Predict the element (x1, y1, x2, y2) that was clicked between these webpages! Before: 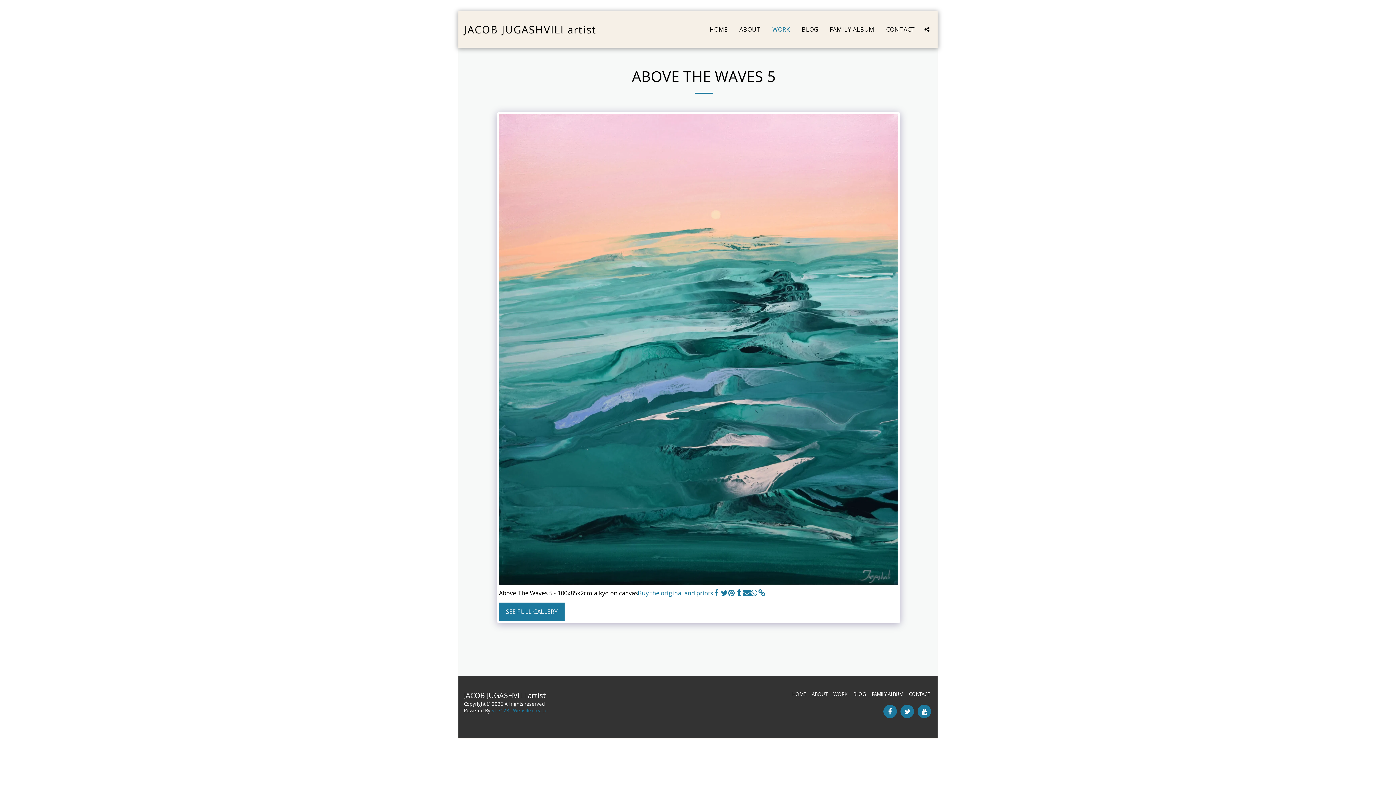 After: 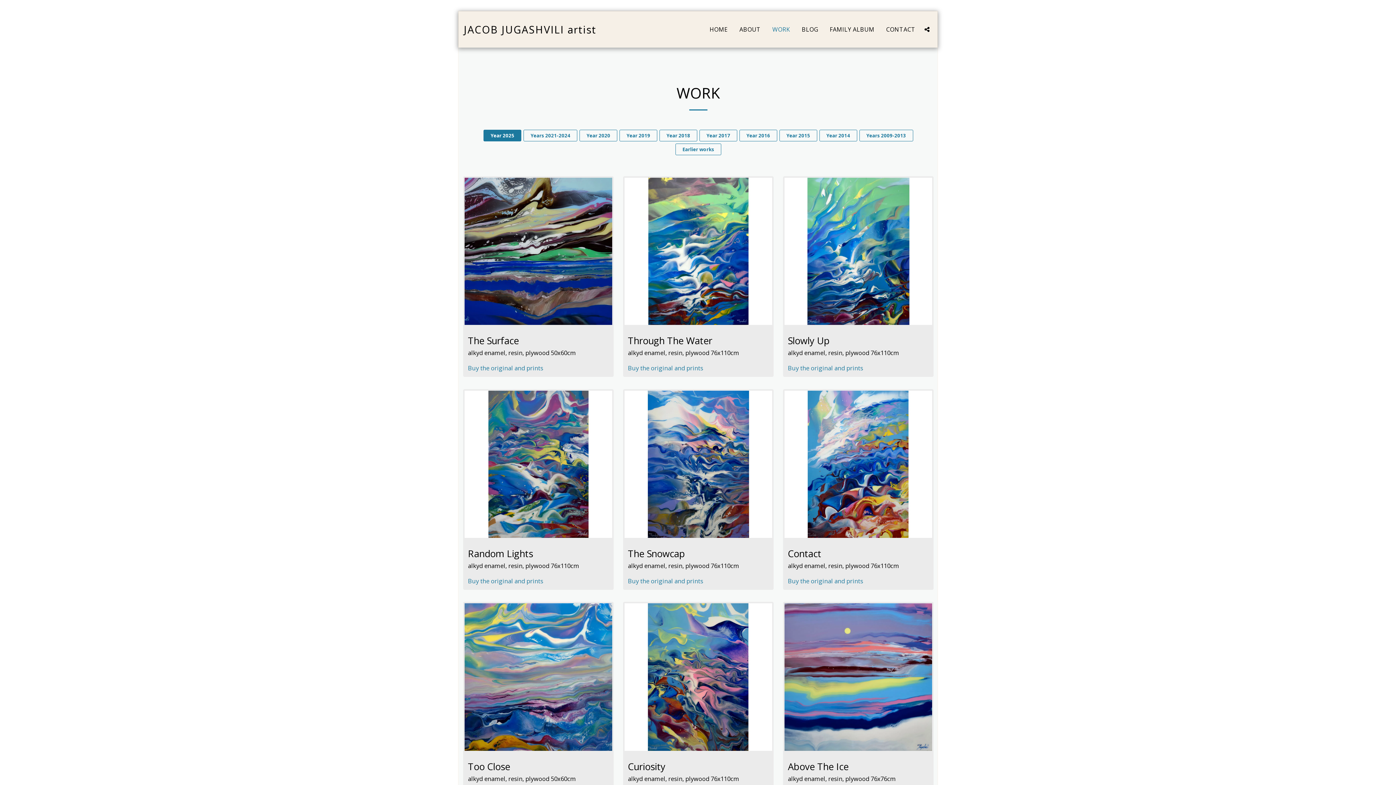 Action: bbox: (833, 690, 847, 698) label: WORK